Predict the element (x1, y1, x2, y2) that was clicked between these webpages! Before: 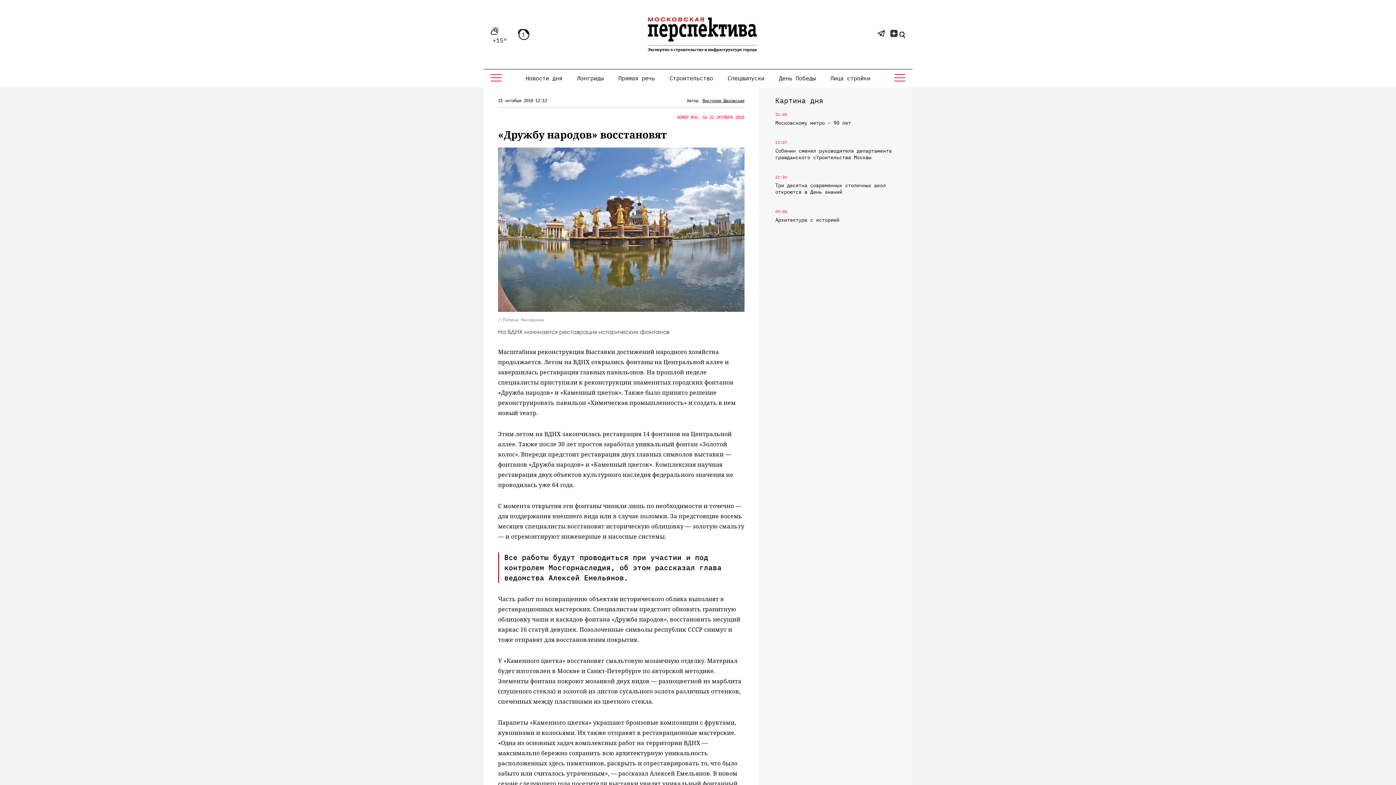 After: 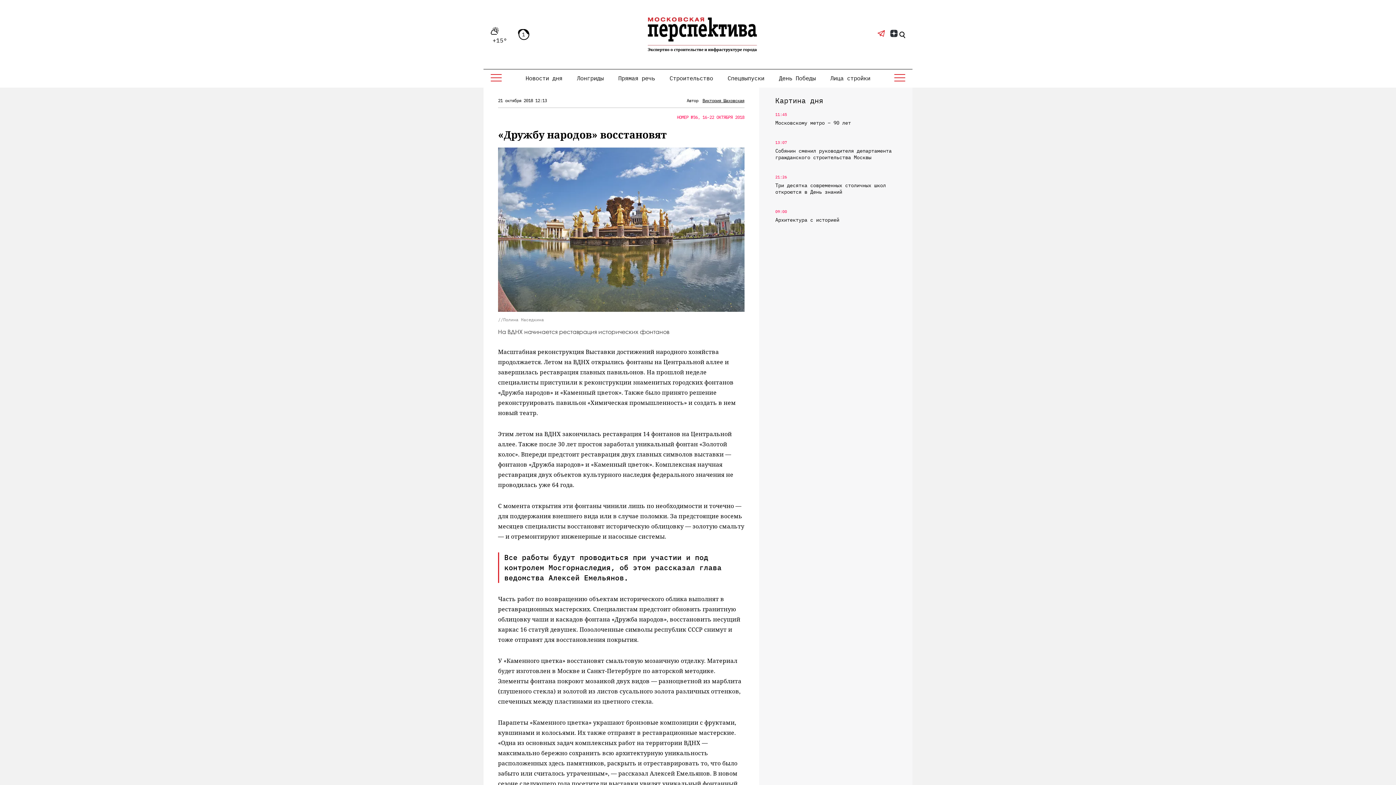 Action: bbox: (877, 27, 885, 37)